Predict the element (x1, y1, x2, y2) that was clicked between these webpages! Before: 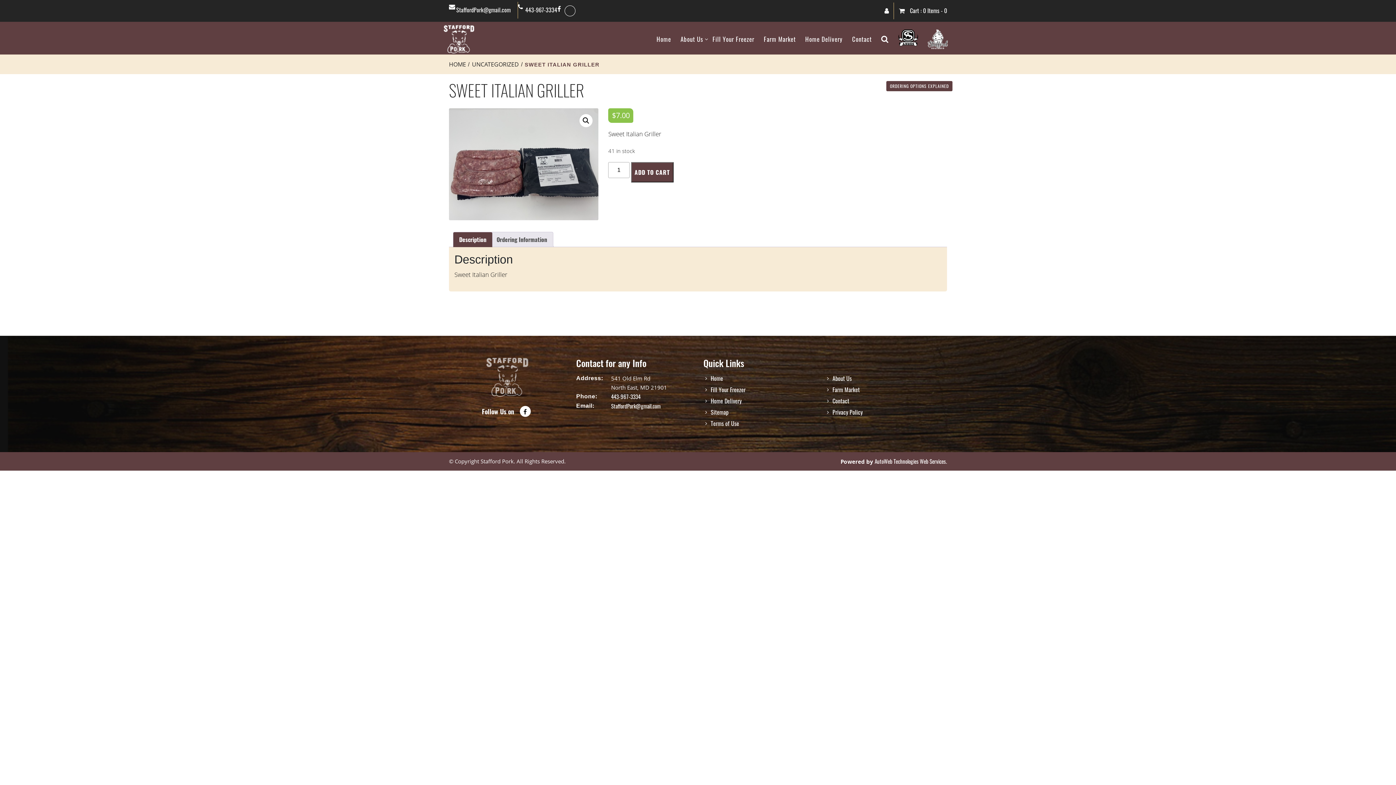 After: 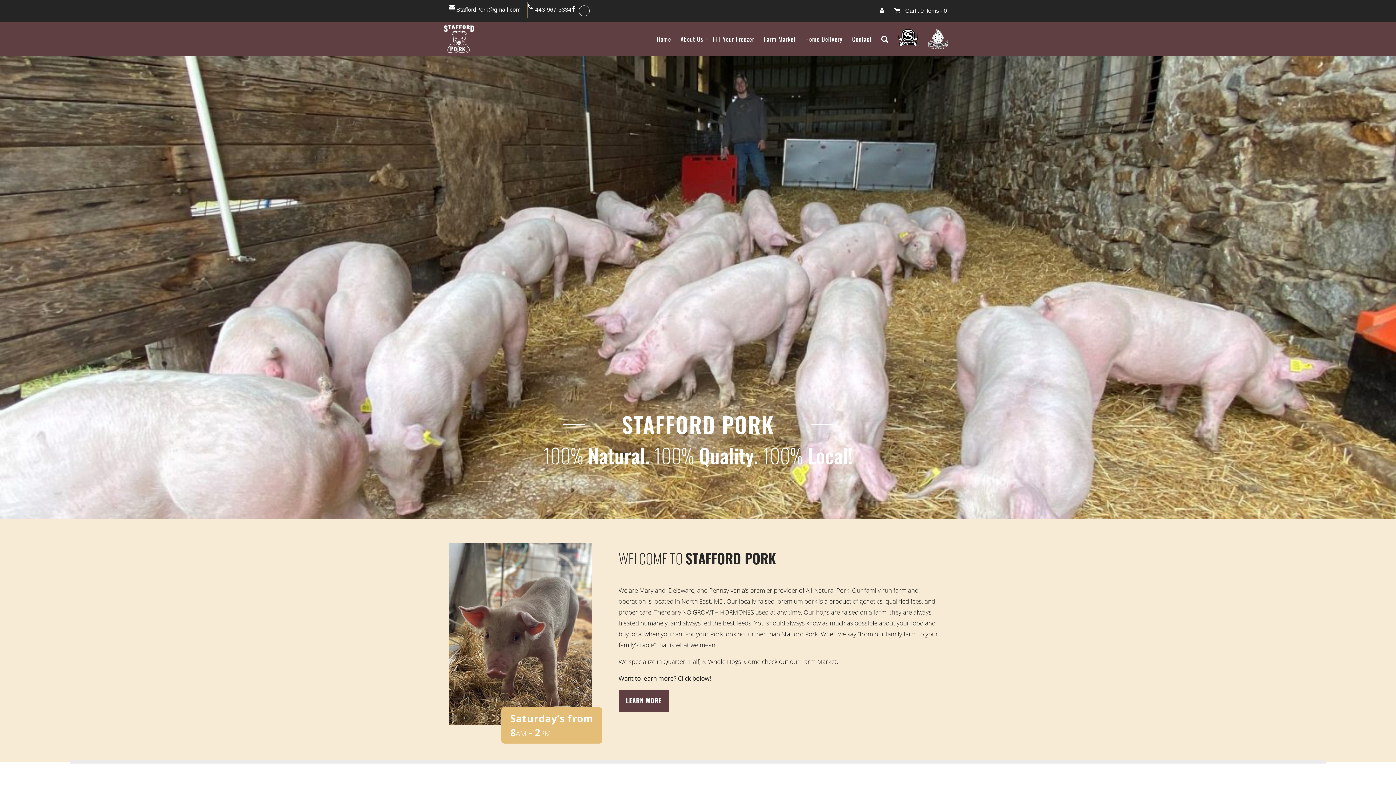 Action: bbox: (486, 372, 528, 381)